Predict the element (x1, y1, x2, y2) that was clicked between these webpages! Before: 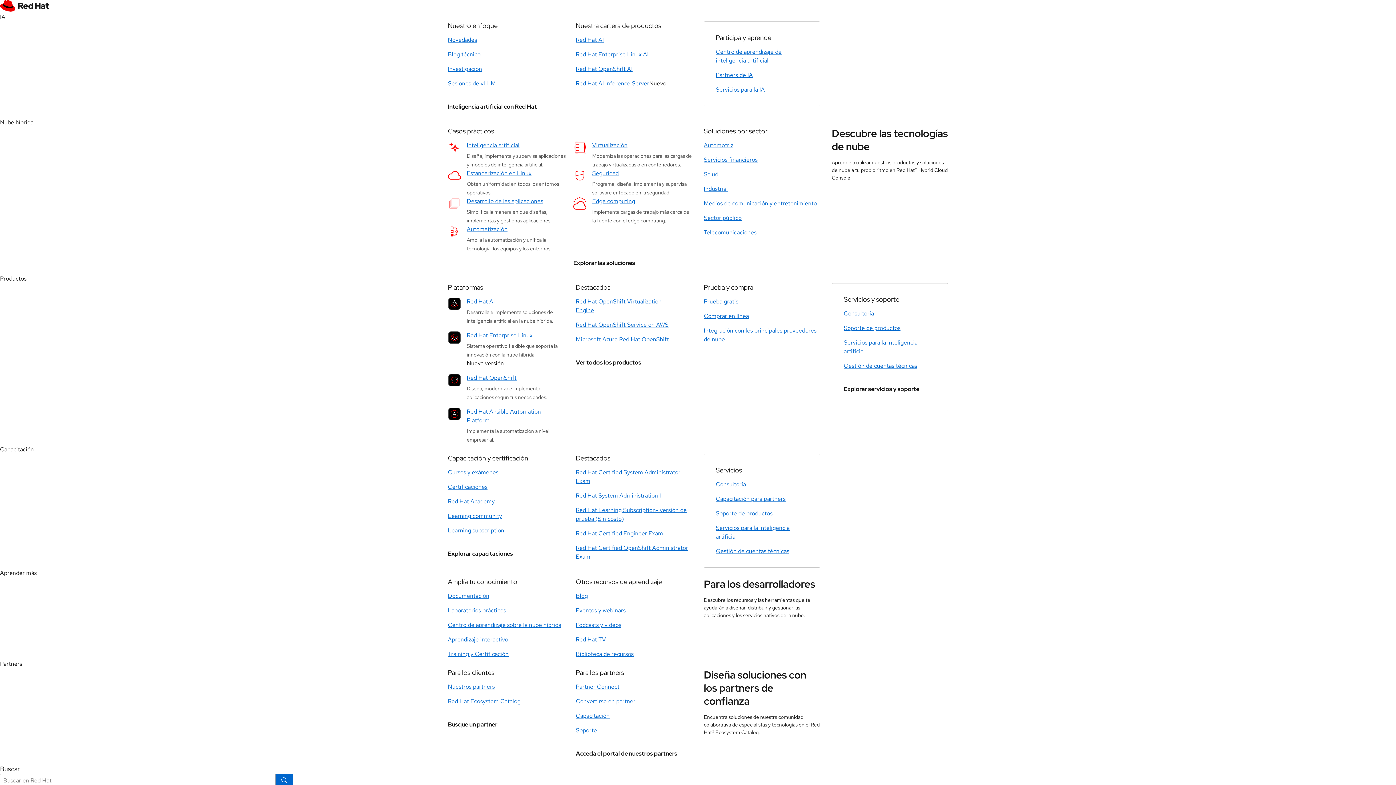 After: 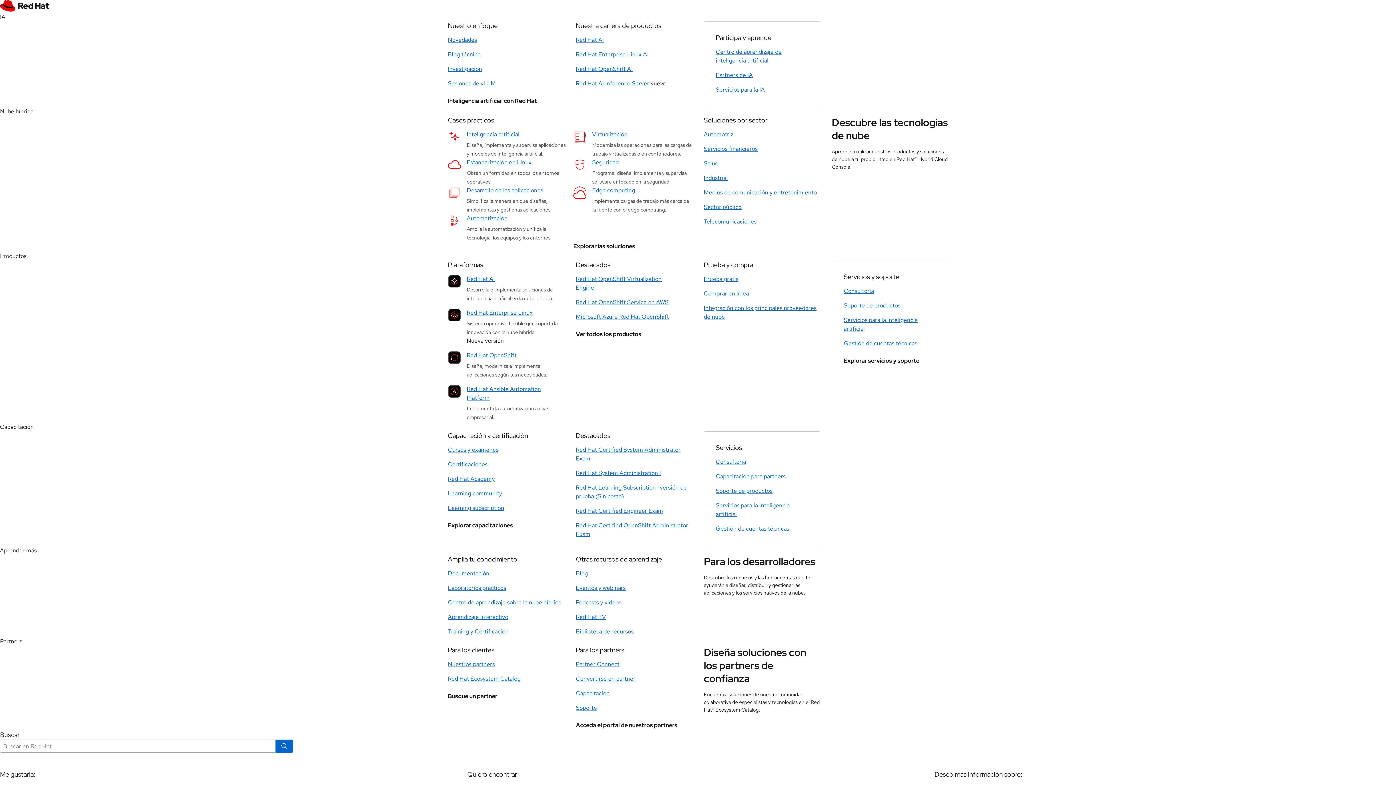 Action: label: Explorar servicios y soporte bbox: (844, 379, 919, 399)